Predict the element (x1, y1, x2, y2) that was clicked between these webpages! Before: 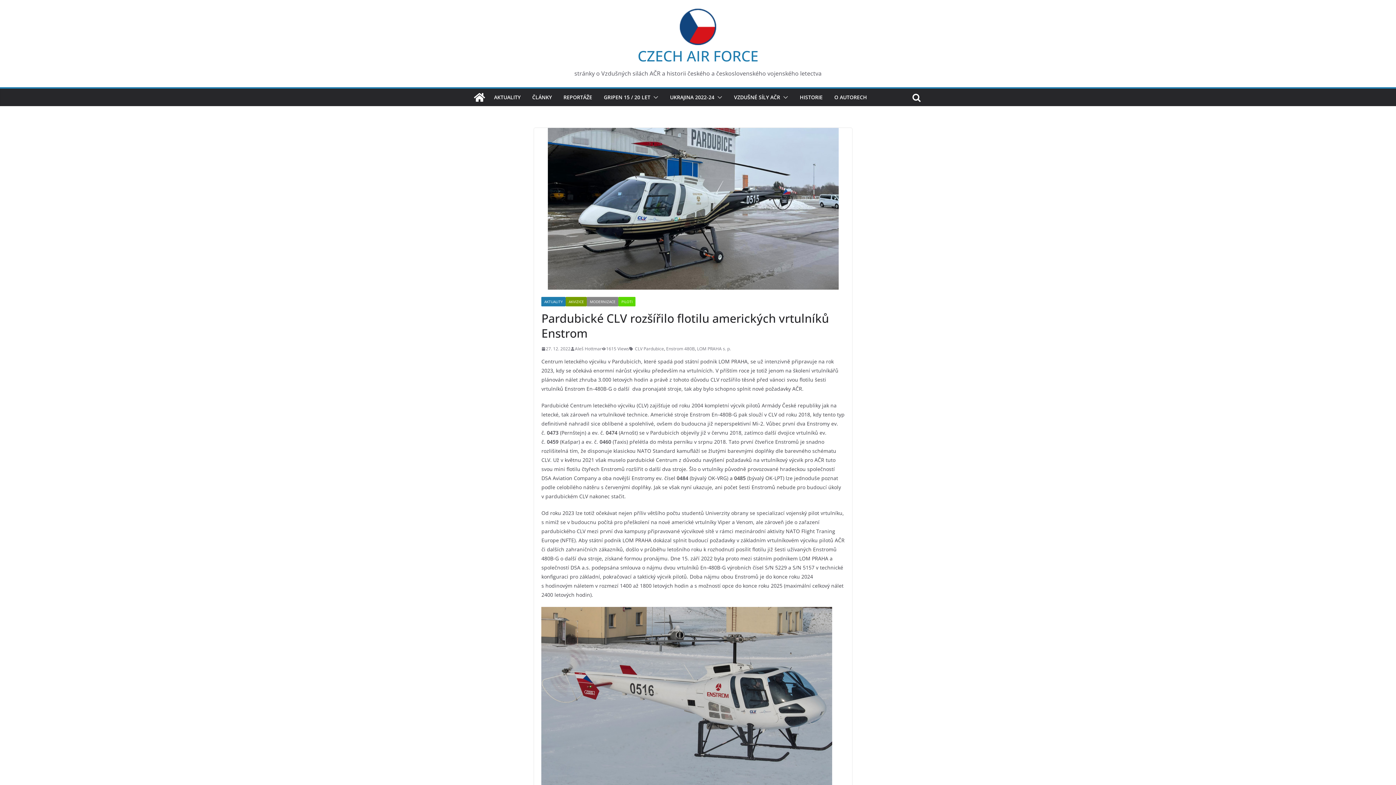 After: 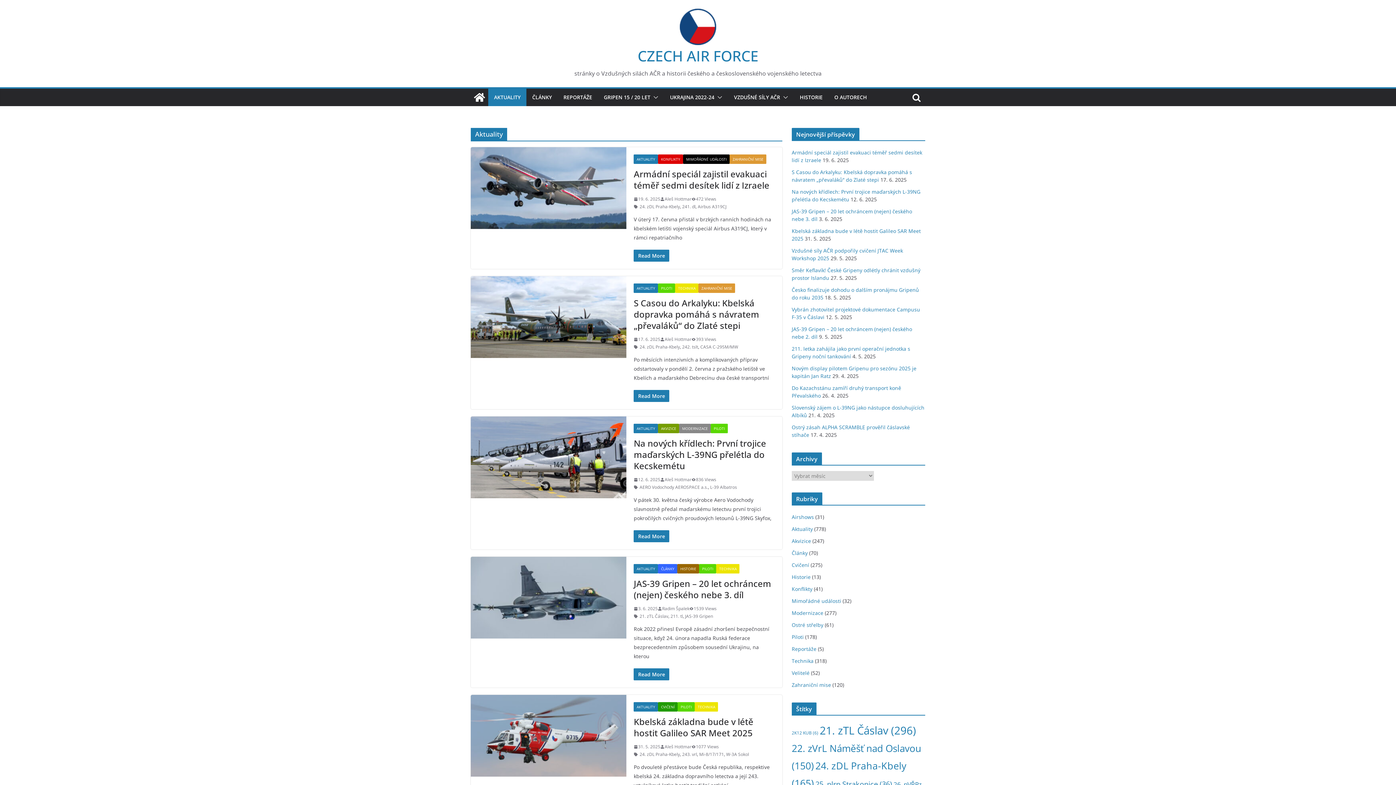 Action: label: AKTUALITY bbox: (494, 92, 520, 102)